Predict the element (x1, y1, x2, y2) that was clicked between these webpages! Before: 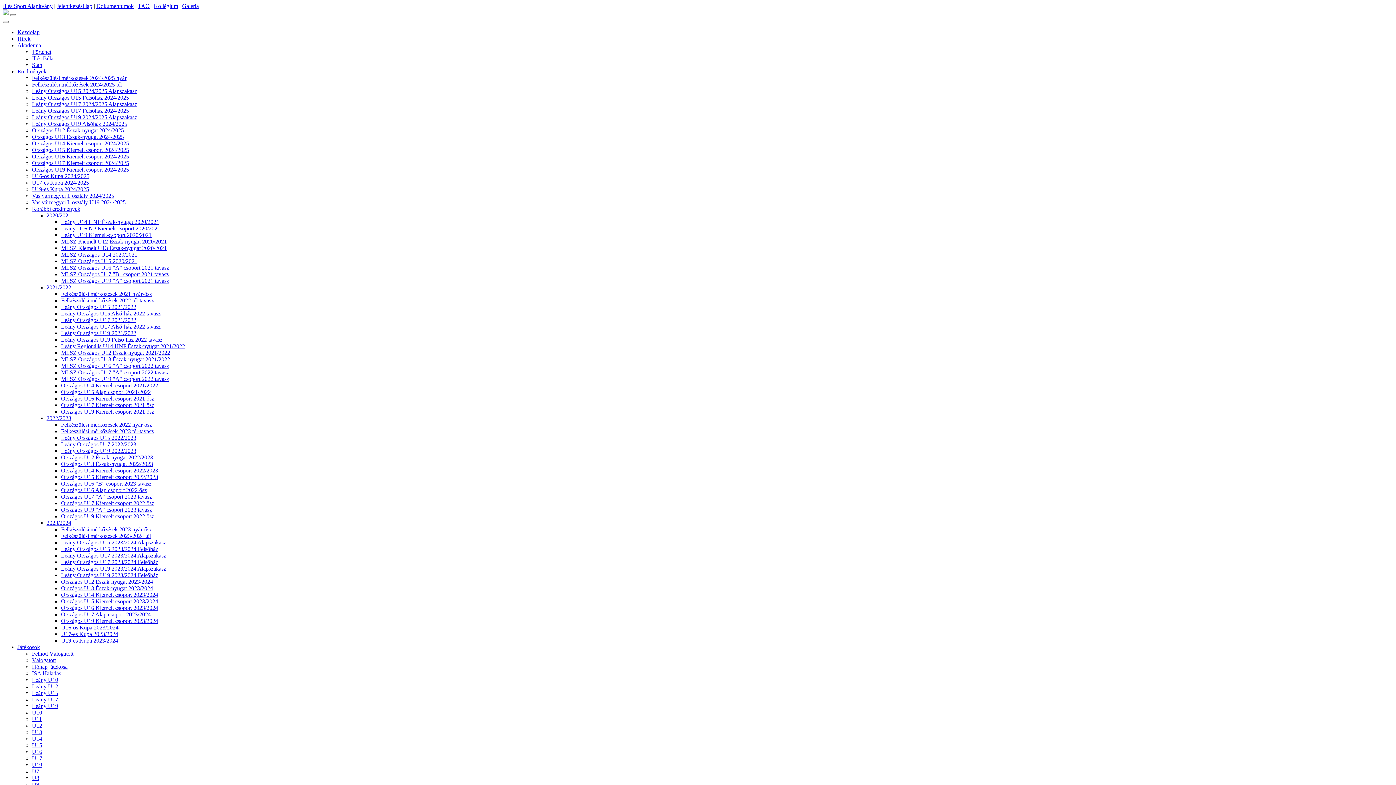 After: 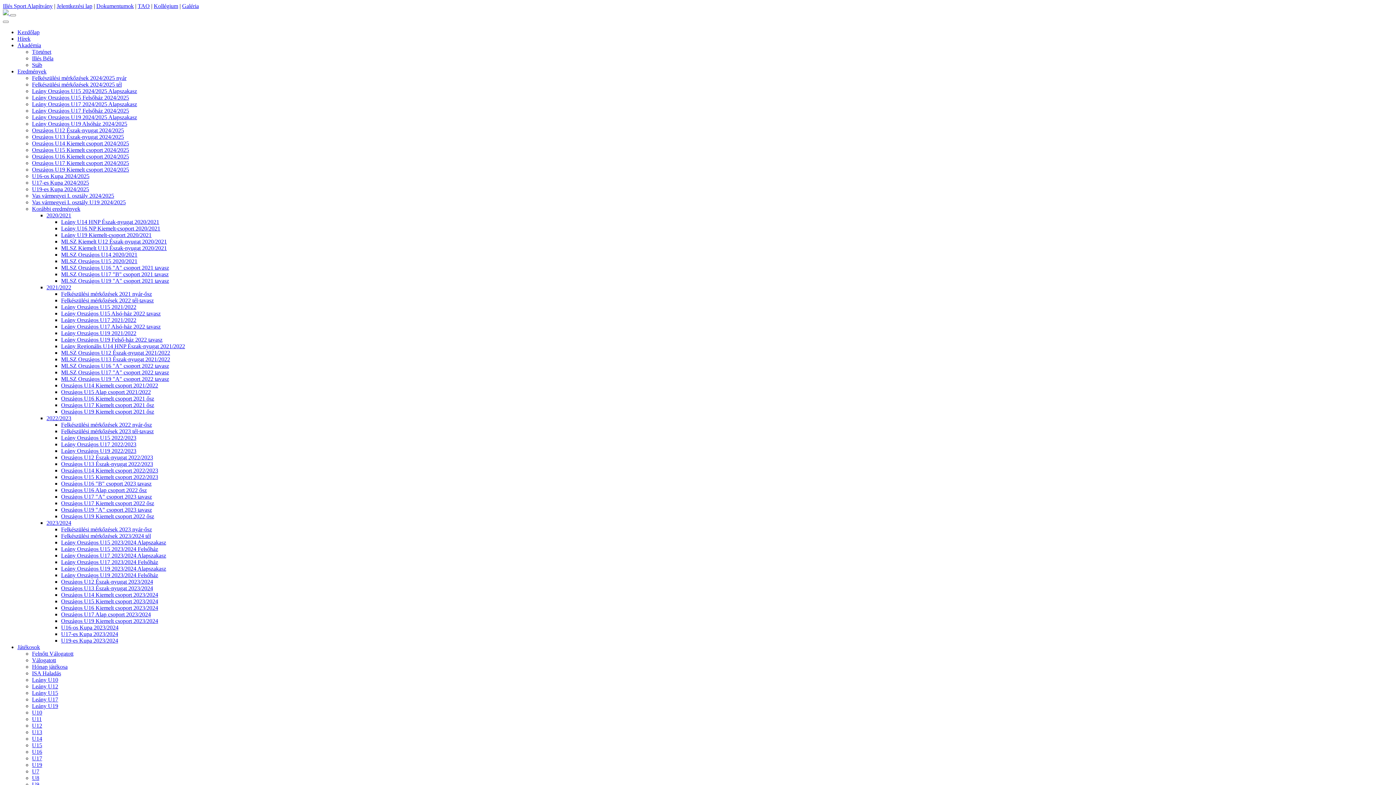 Action: bbox: (61, 297, 153, 303) label: Felkészülési mérkőzések 2022 tél-tavasz